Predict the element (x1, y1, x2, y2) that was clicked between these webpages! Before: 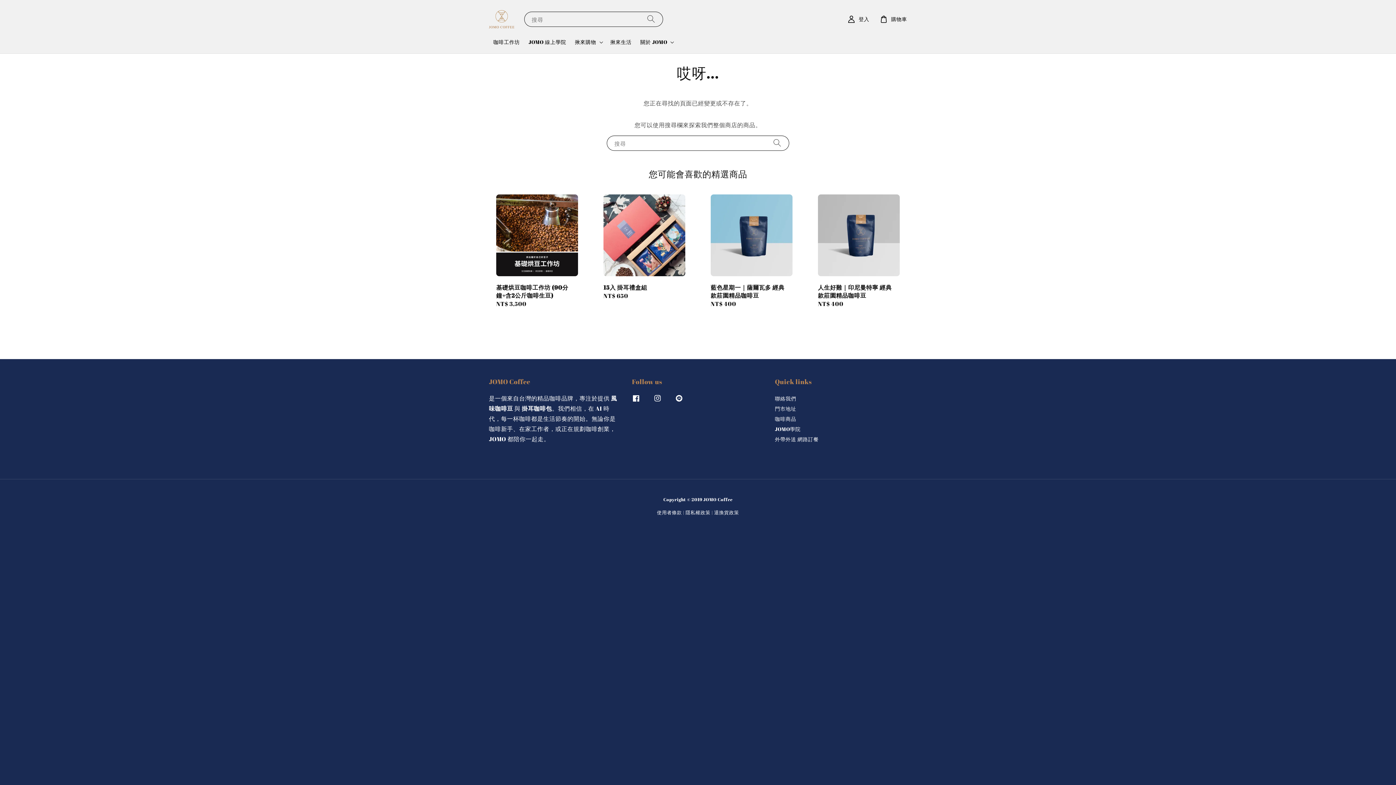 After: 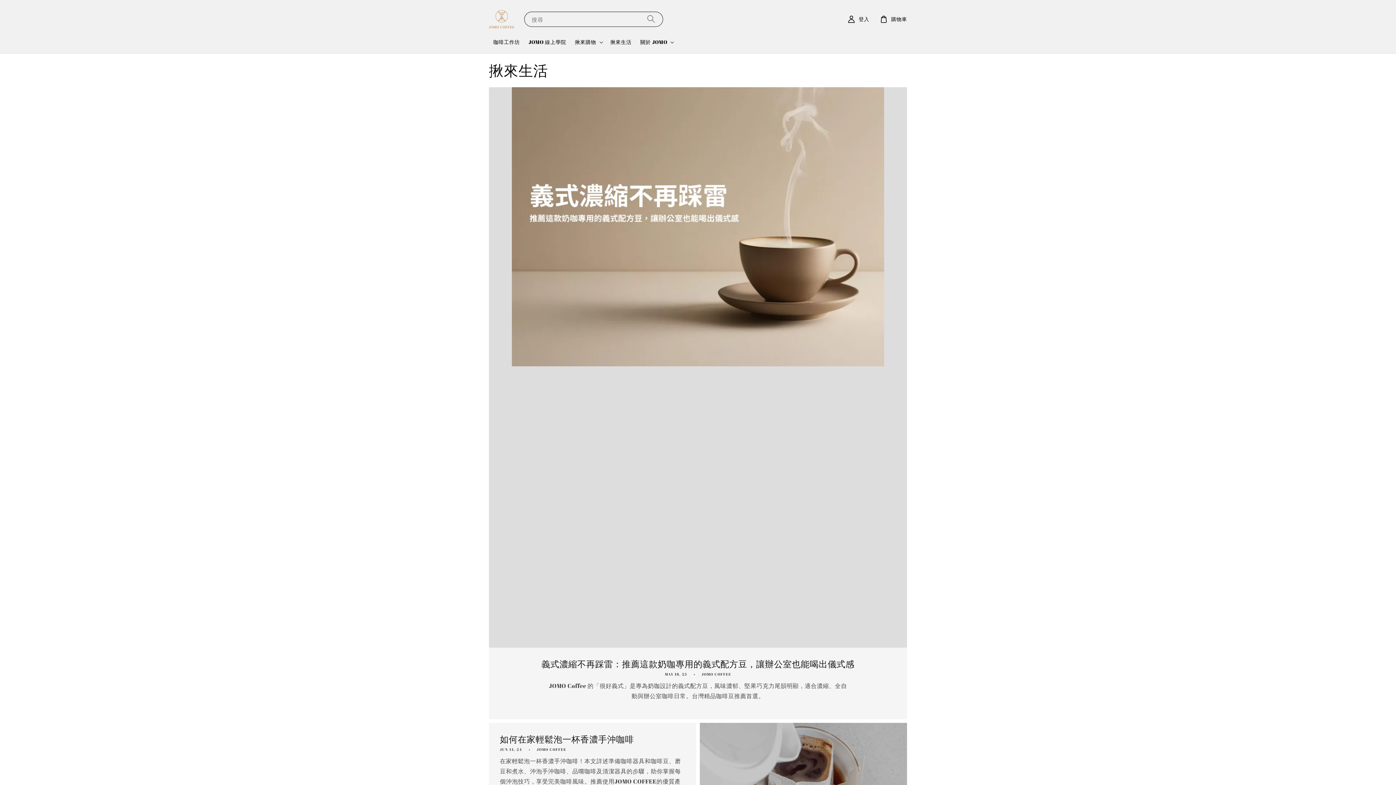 Action: bbox: (606, 34, 636, 49) label: 揪來生活